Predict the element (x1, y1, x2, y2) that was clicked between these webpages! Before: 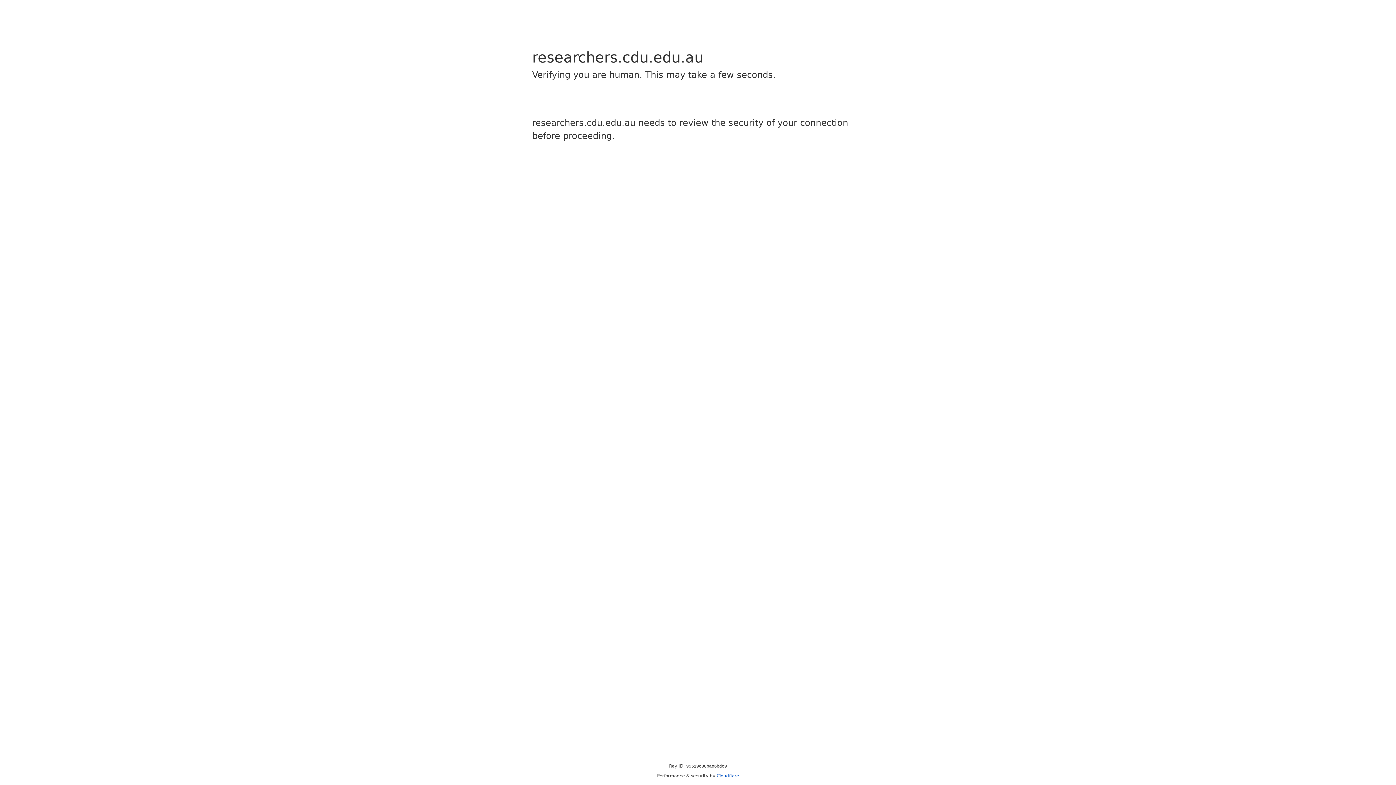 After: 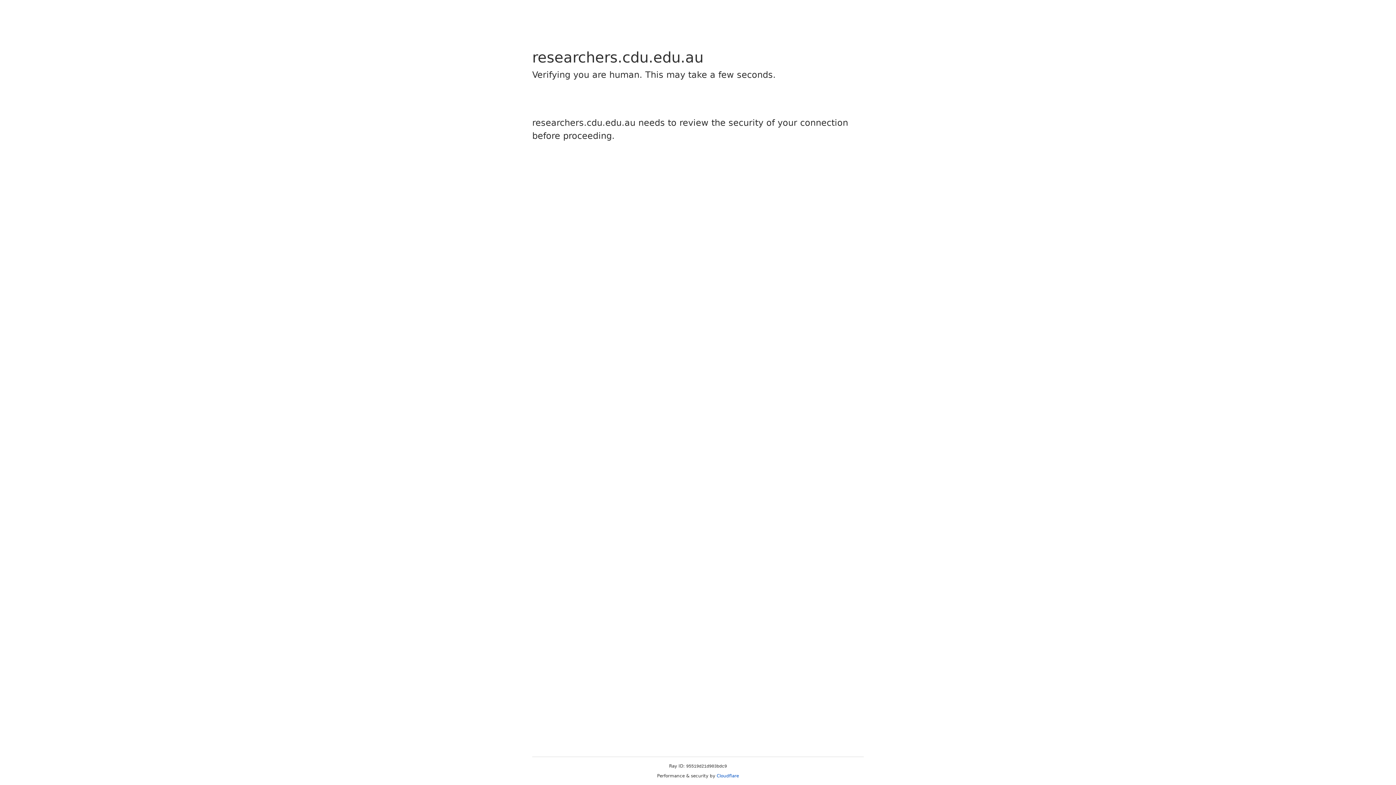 Action: bbox: (716, 773, 739, 778) label: Cloudflare